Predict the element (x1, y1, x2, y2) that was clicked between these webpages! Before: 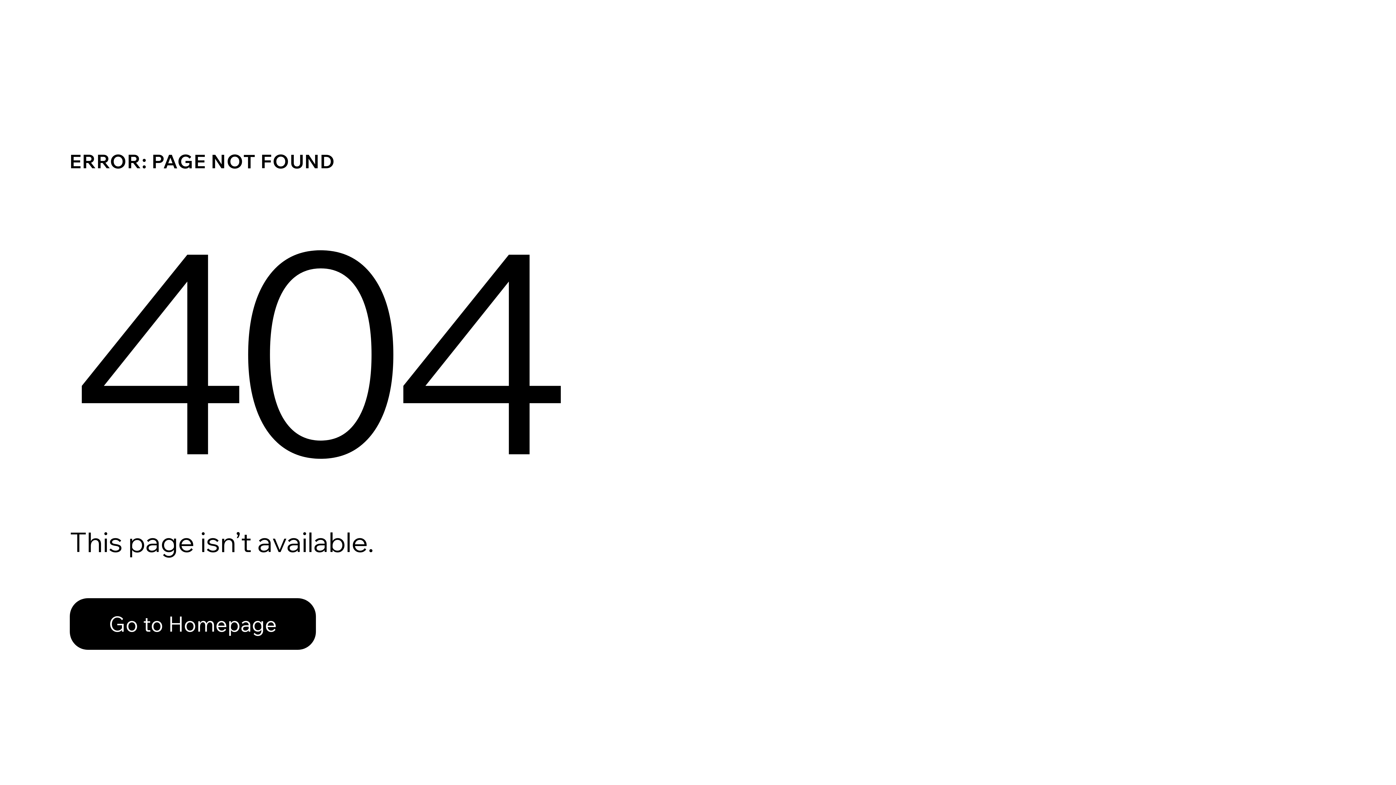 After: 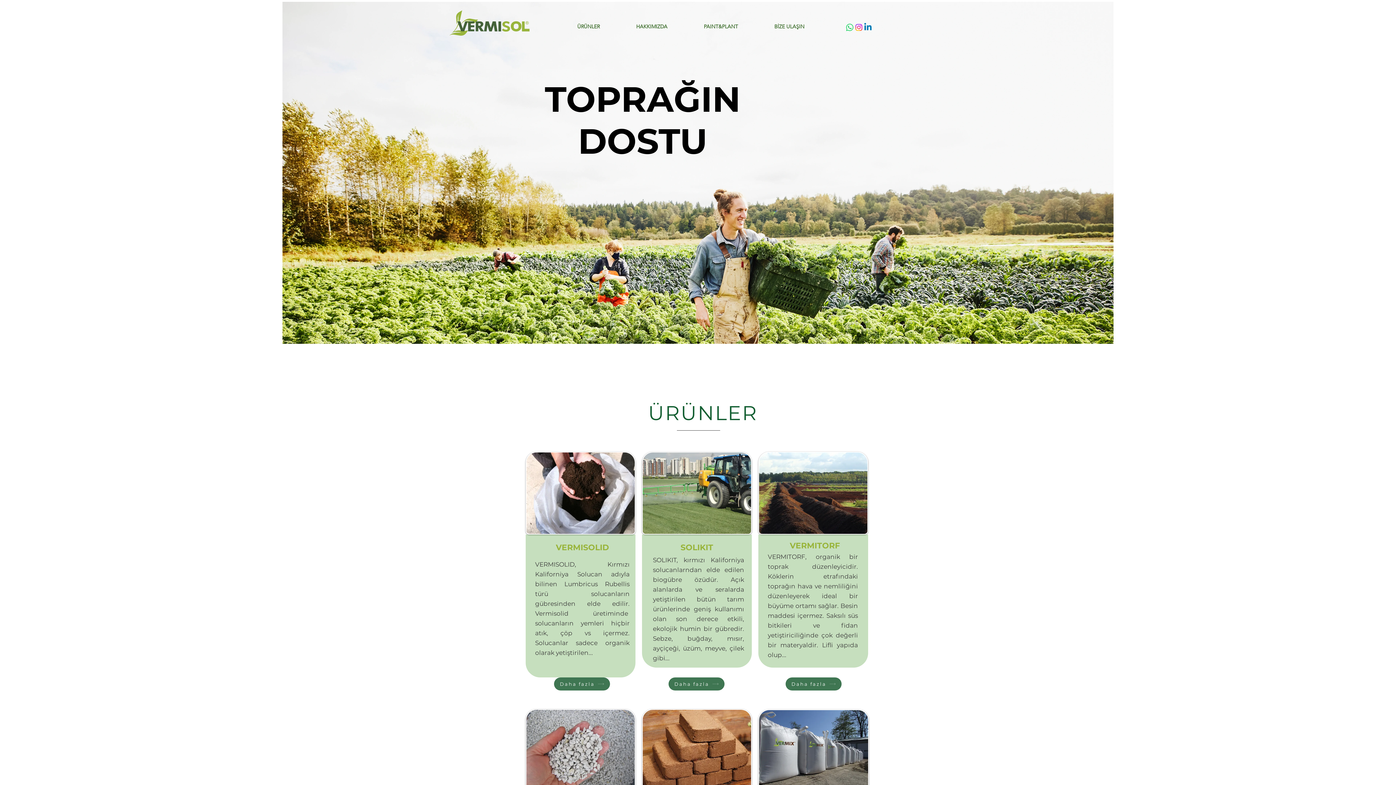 Action: label: Go to Homepage bbox: (69, 598, 316, 650)